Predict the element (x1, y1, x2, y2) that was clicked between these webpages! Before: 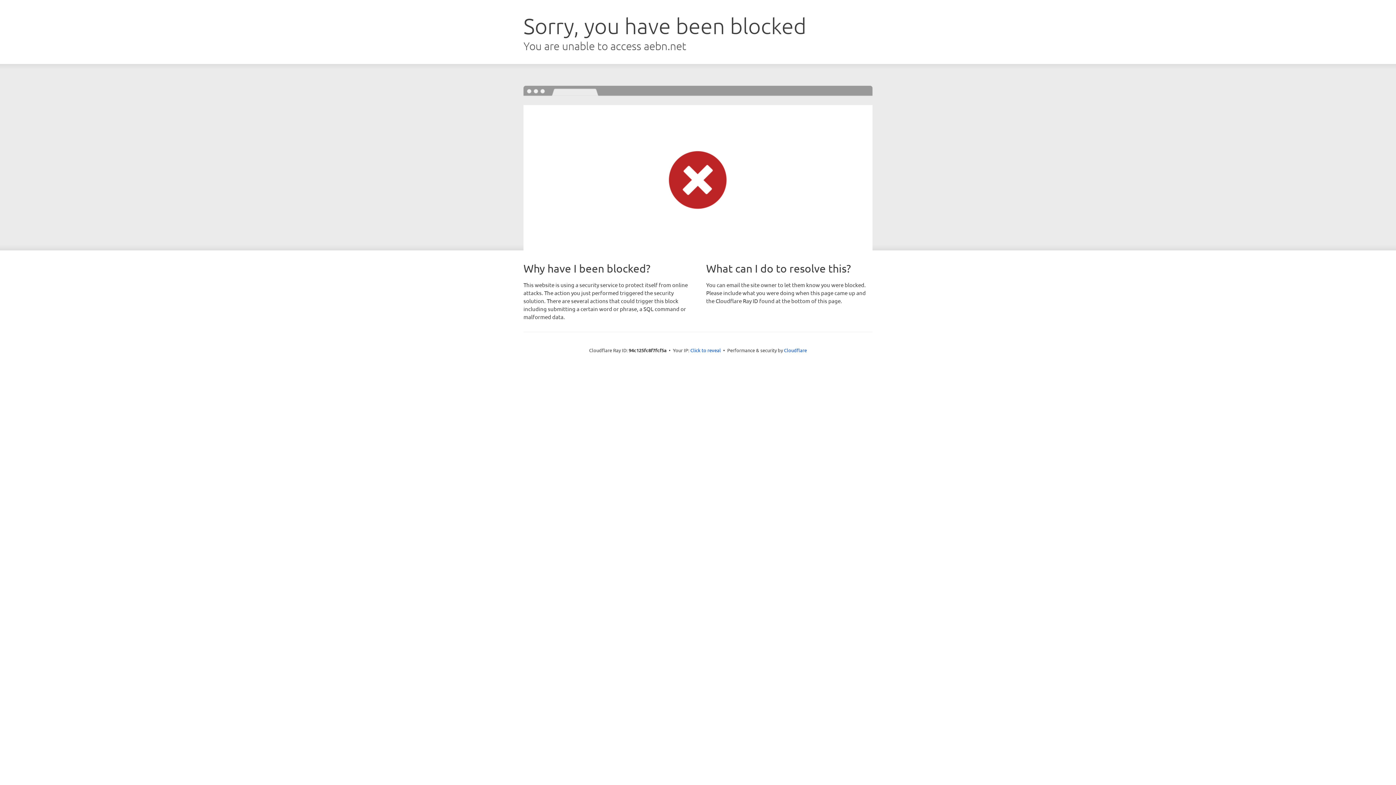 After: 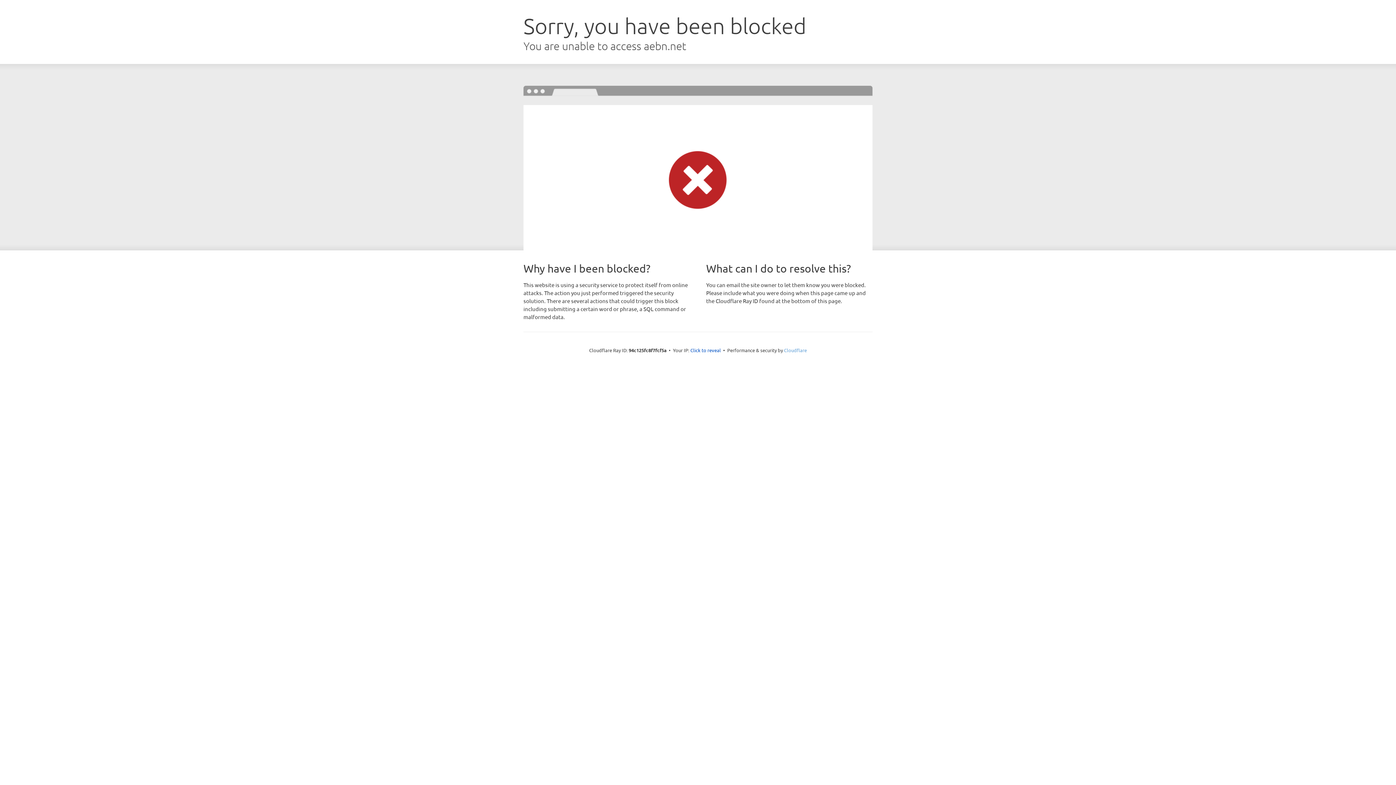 Action: bbox: (784, 347, 807, 353) label: Cloudflare